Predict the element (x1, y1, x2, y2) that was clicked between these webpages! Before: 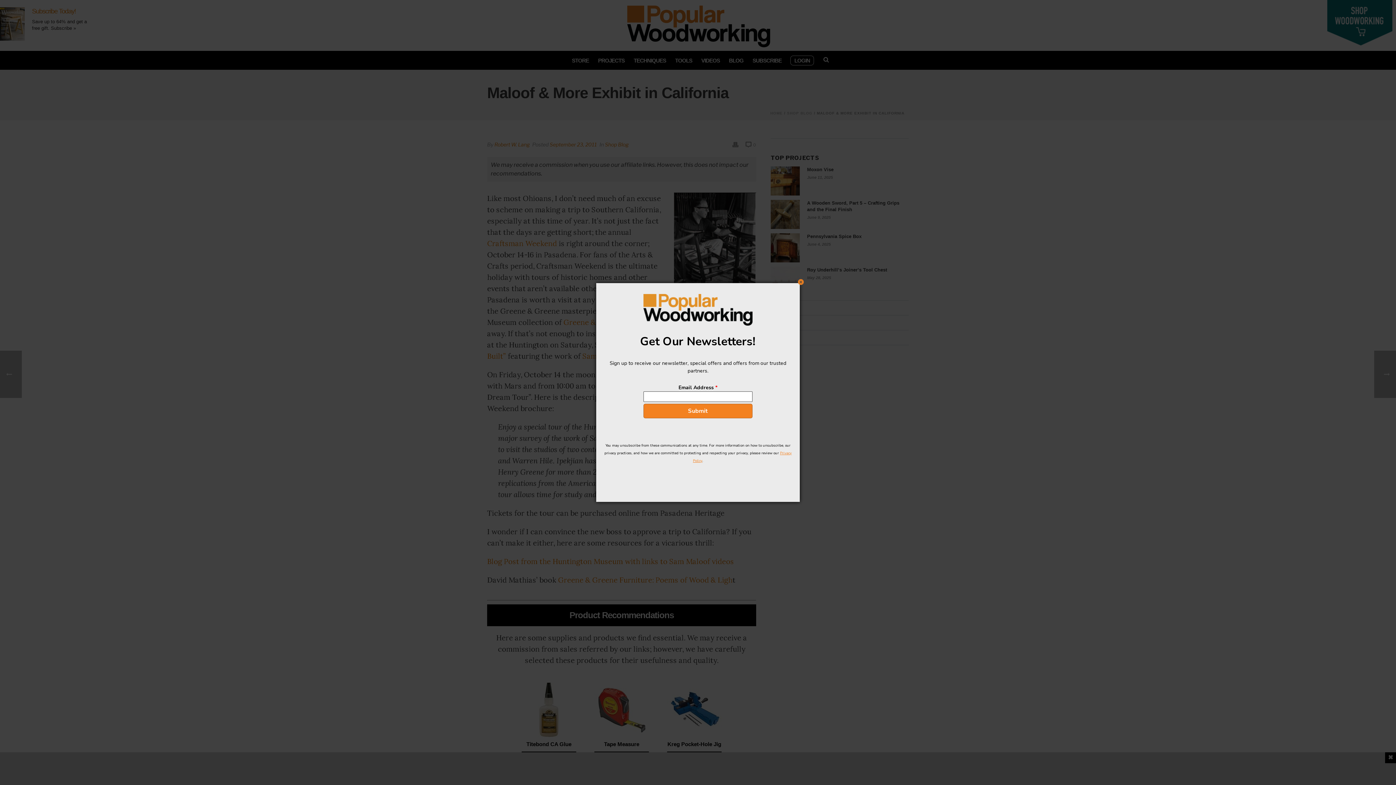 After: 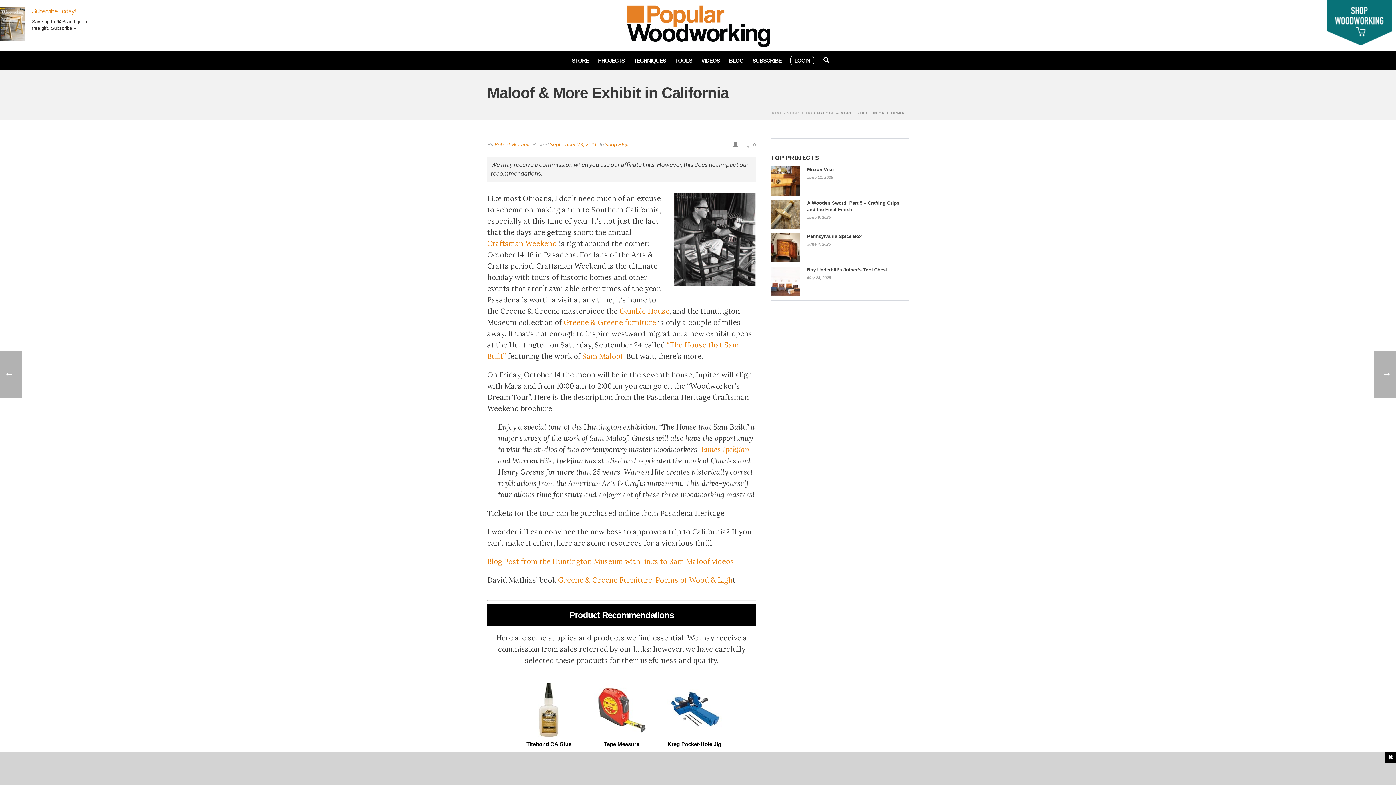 Action: bbox: (797, 278, 804, 285) label: Close